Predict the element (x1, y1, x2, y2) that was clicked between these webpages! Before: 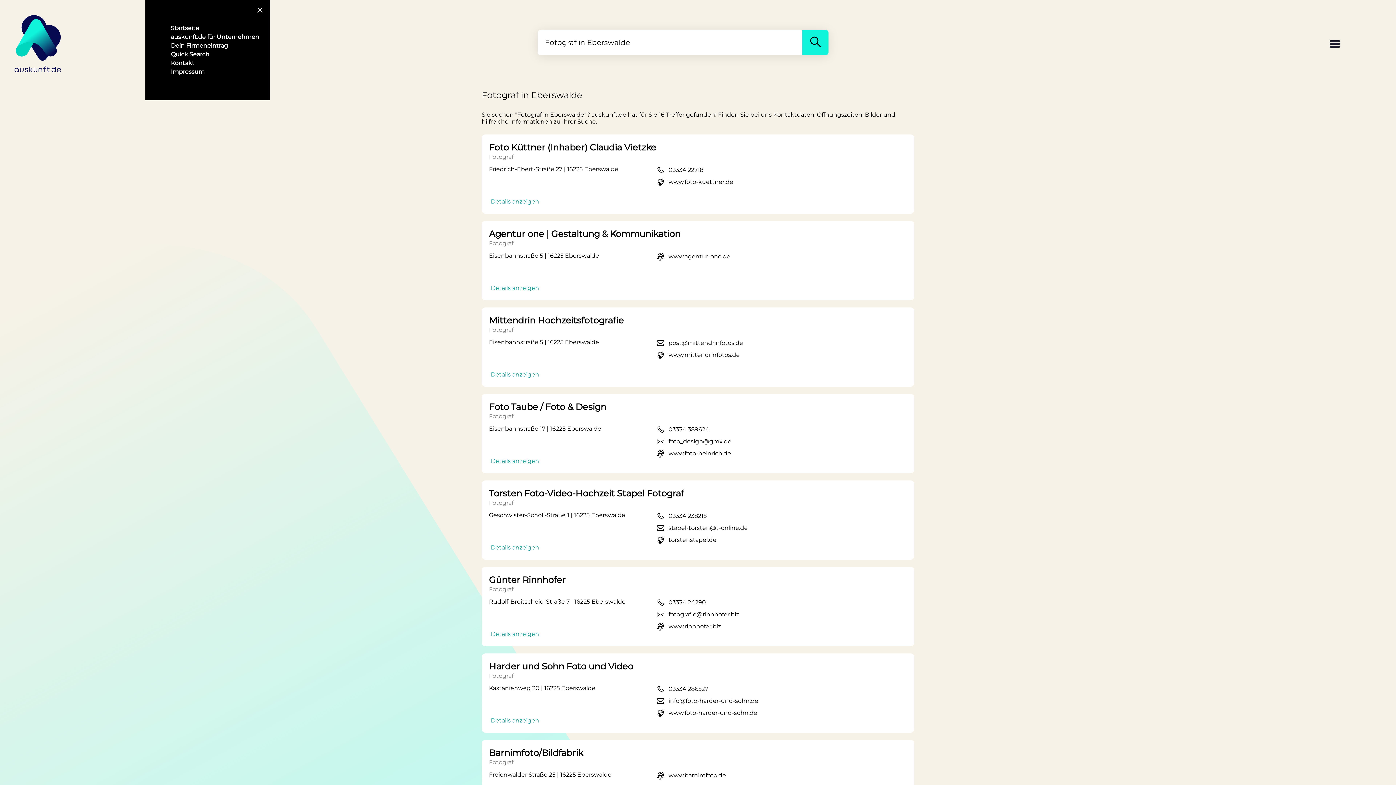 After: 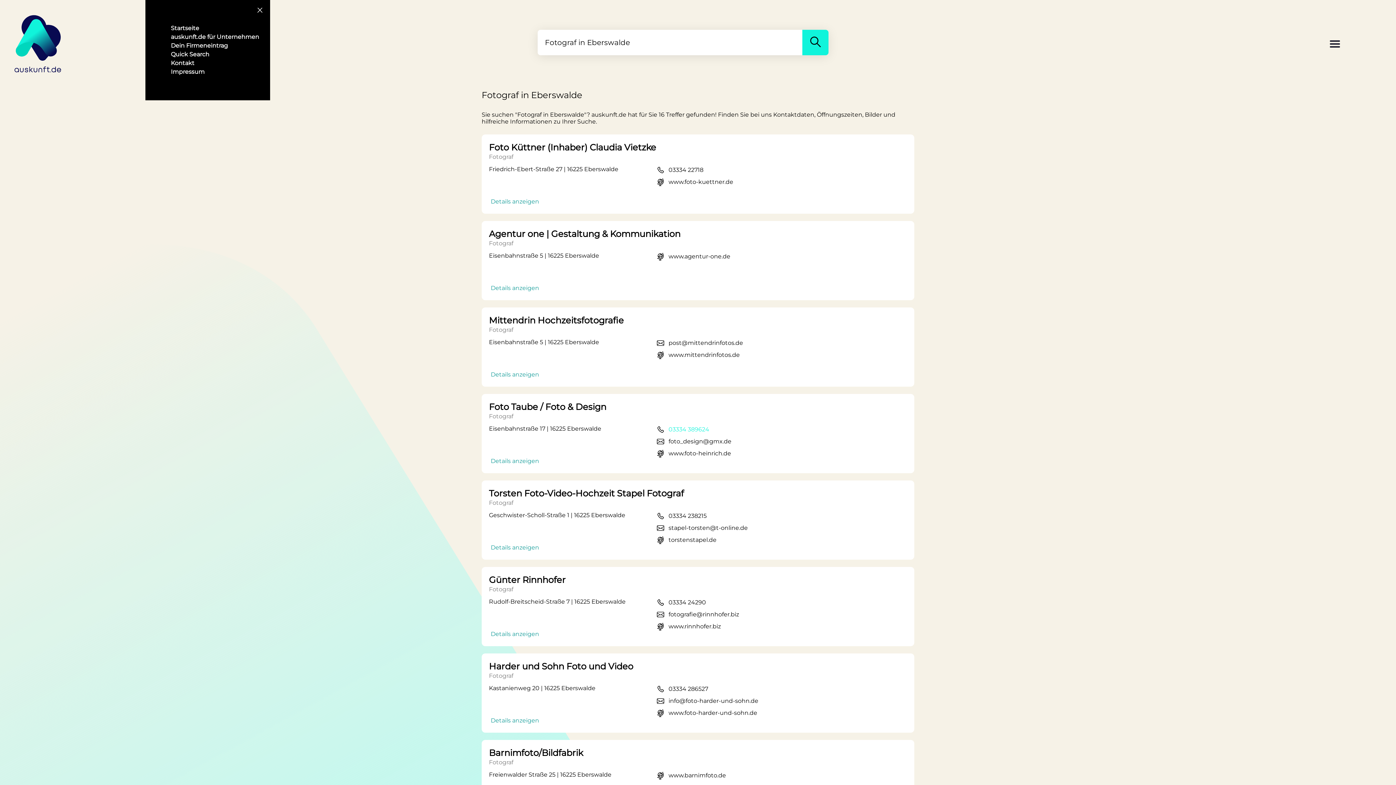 Action: bbox: (668, 426, 709, 433) label: 03334 389624